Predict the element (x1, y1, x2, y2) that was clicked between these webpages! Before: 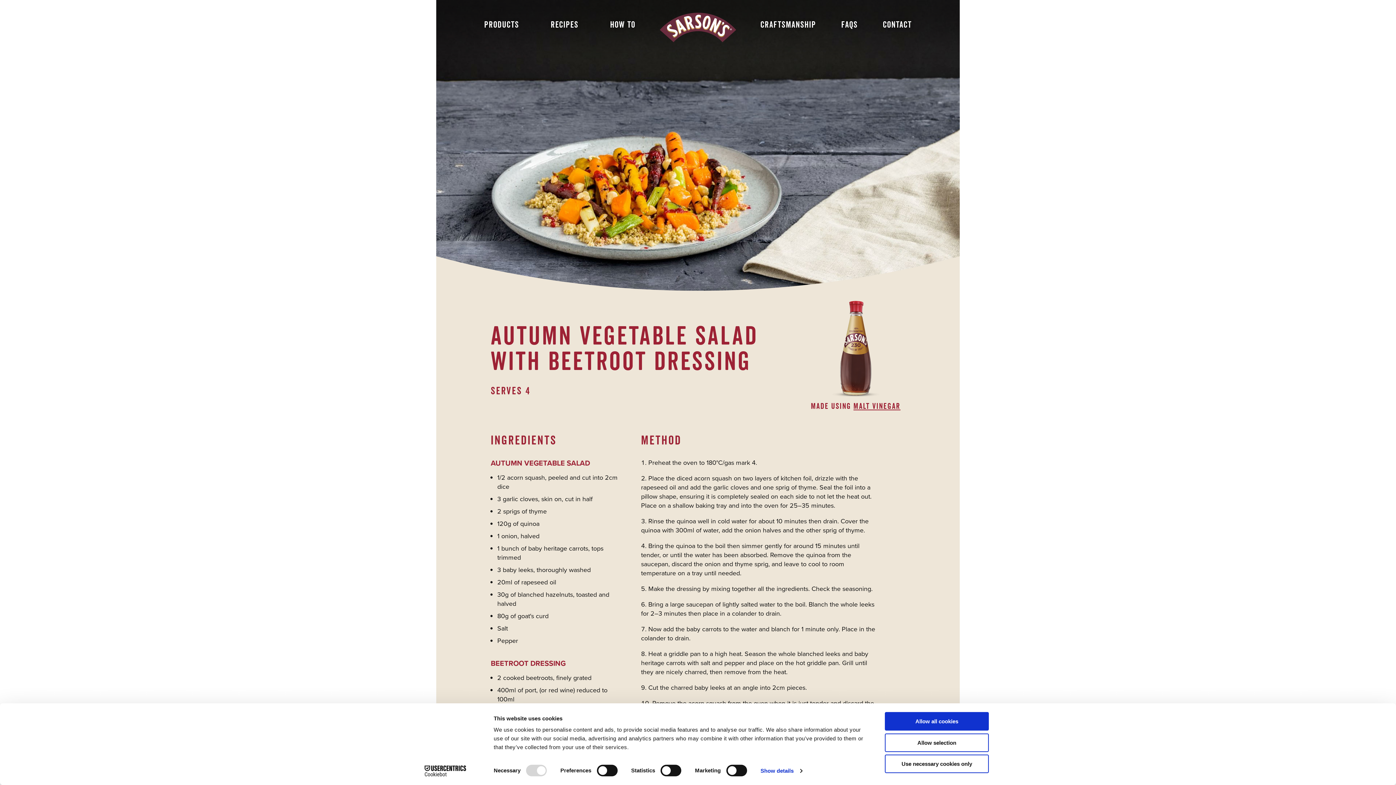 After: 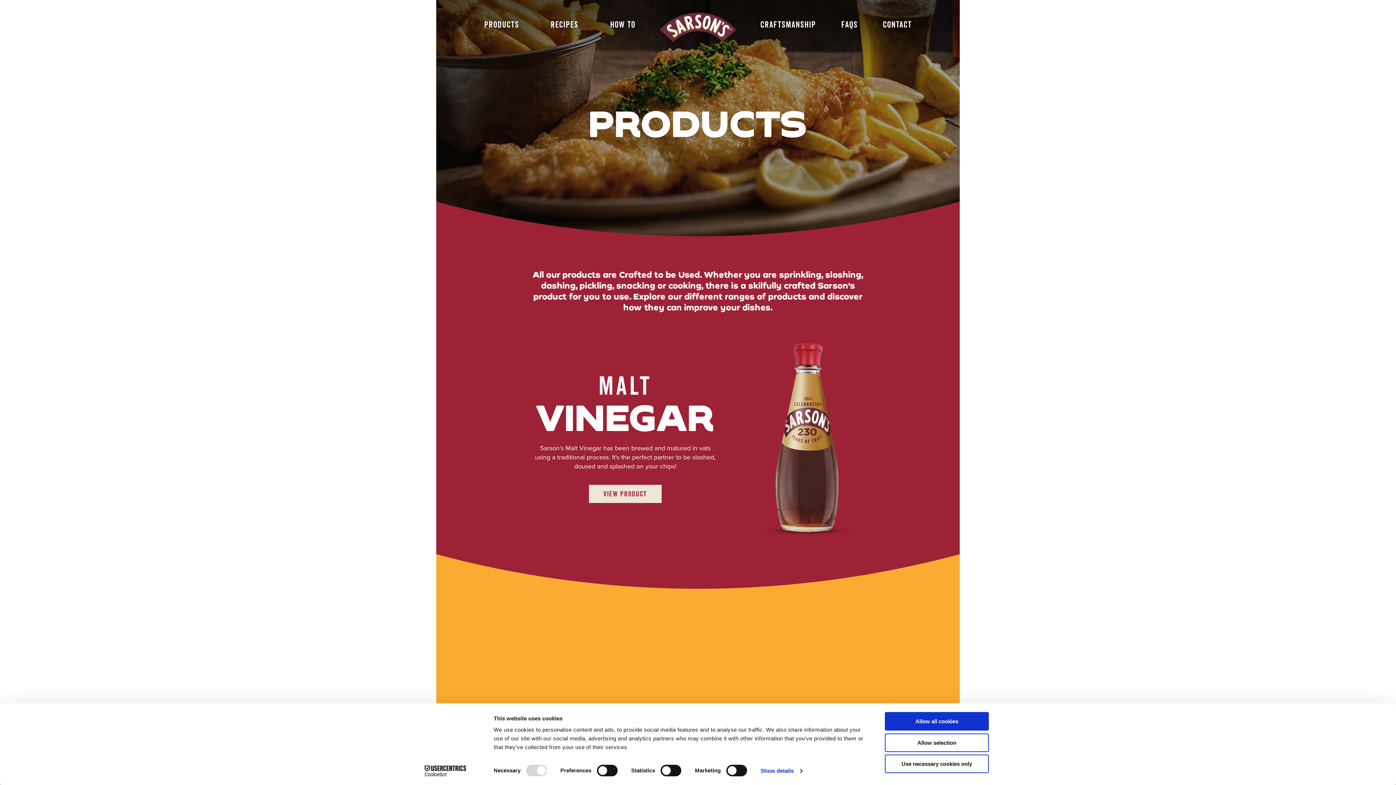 Action: bbox: (480, 15, 523, 36) label: Products